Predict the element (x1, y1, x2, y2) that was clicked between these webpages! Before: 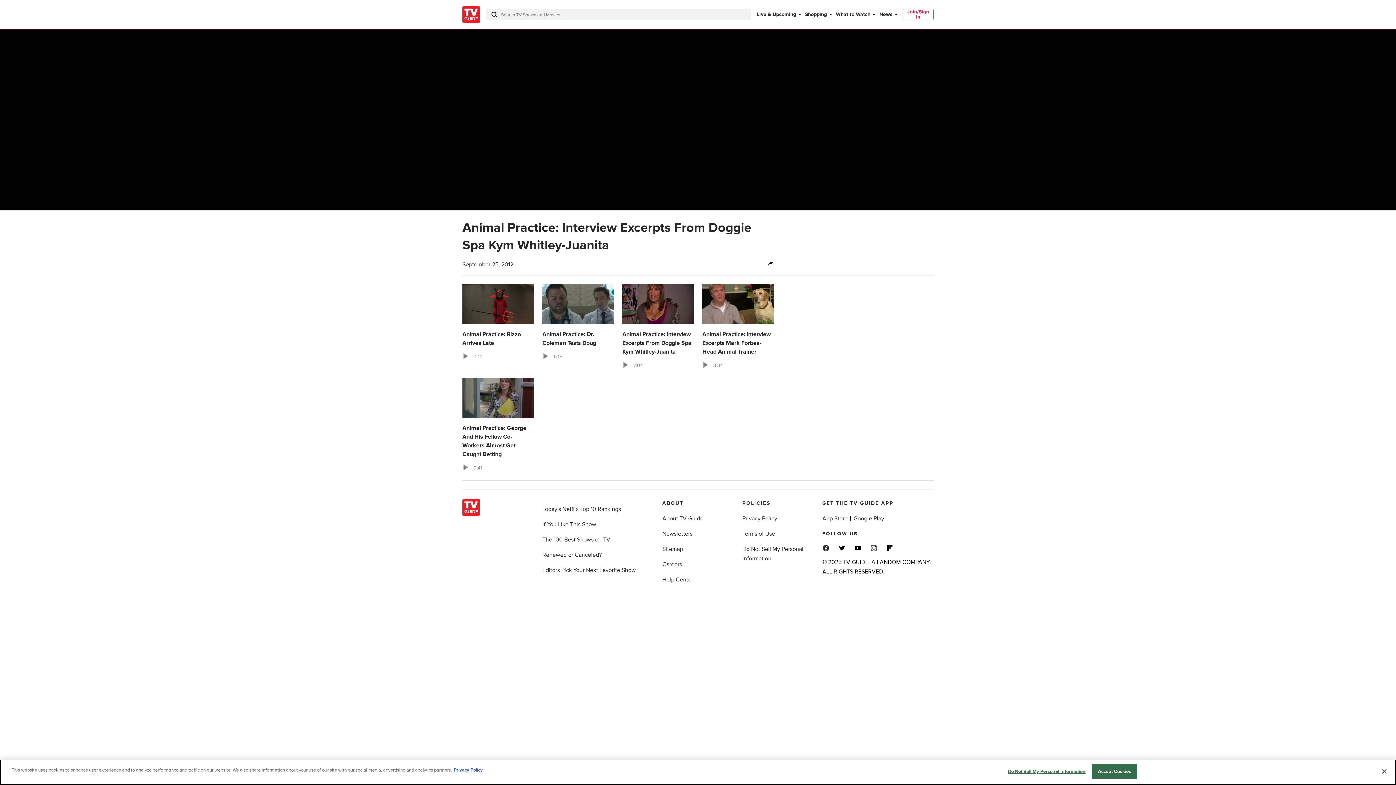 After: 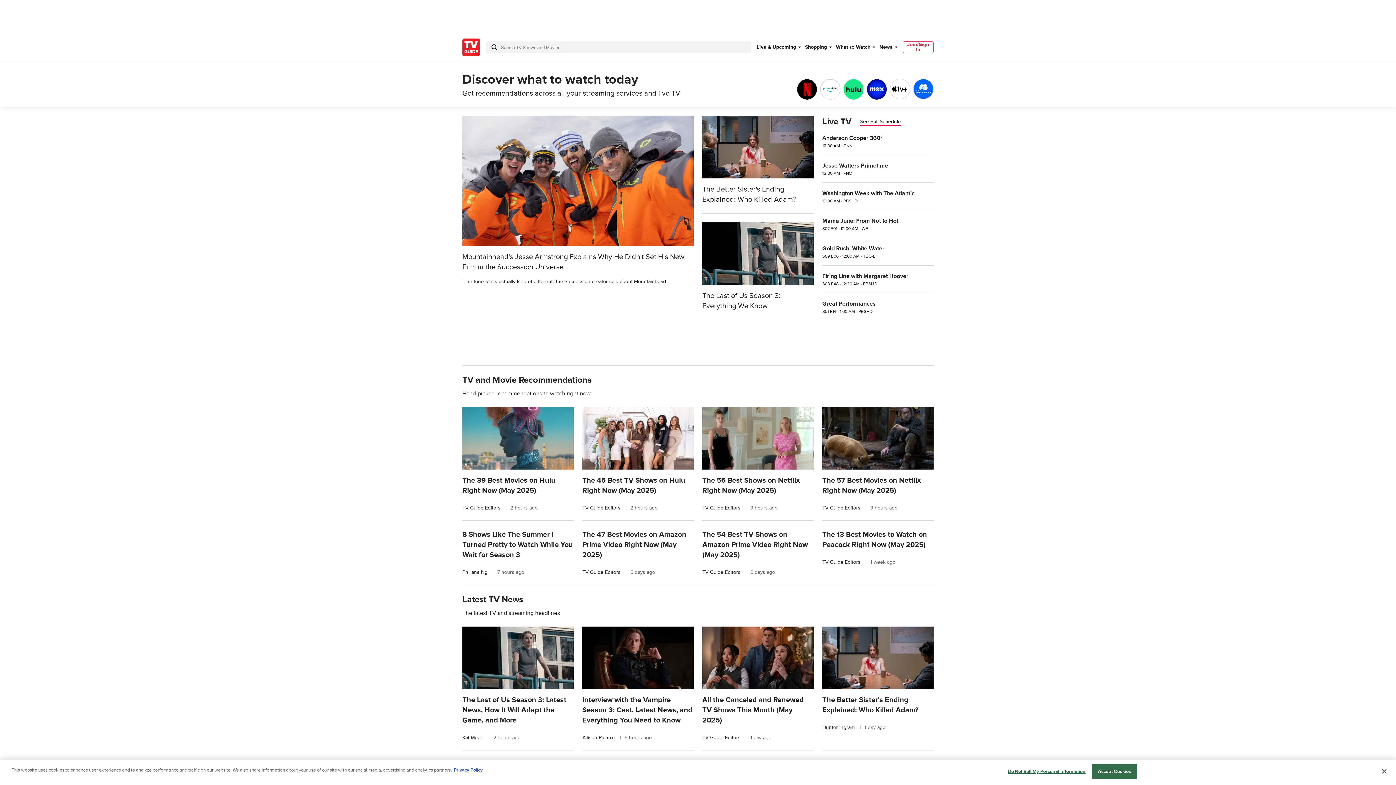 Action: bbox: (462, 5, 480, 23)